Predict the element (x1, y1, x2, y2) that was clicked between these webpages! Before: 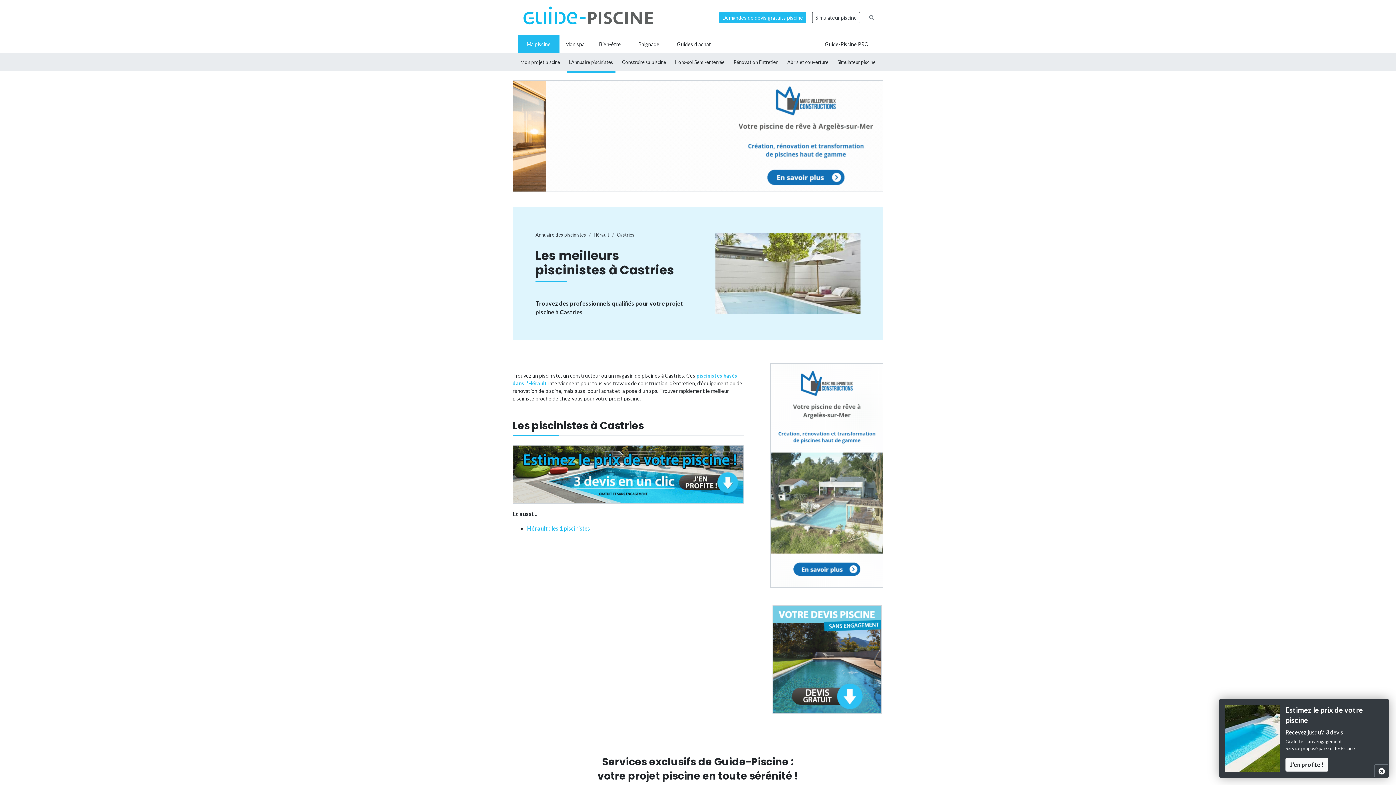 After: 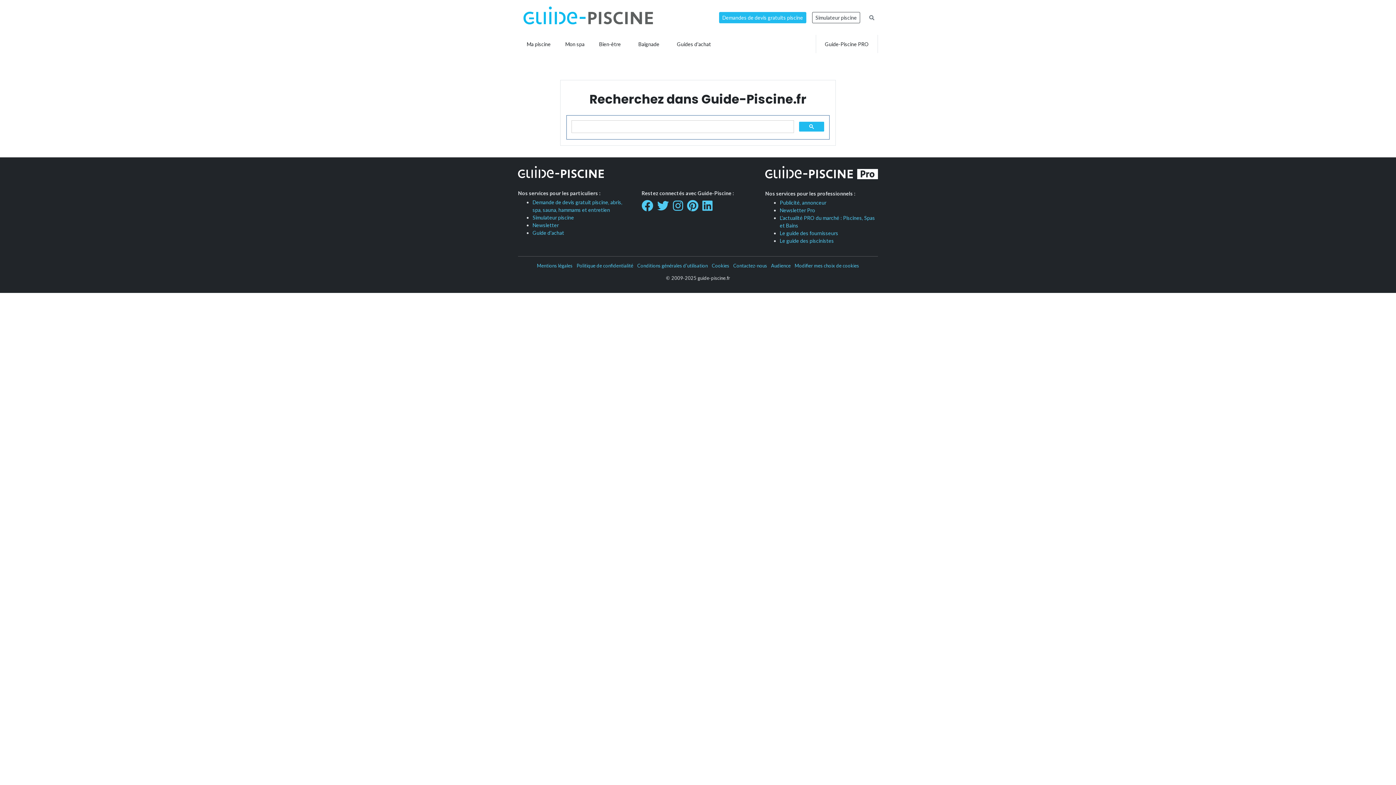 Action: bbox: (866, 12, 877, 22)